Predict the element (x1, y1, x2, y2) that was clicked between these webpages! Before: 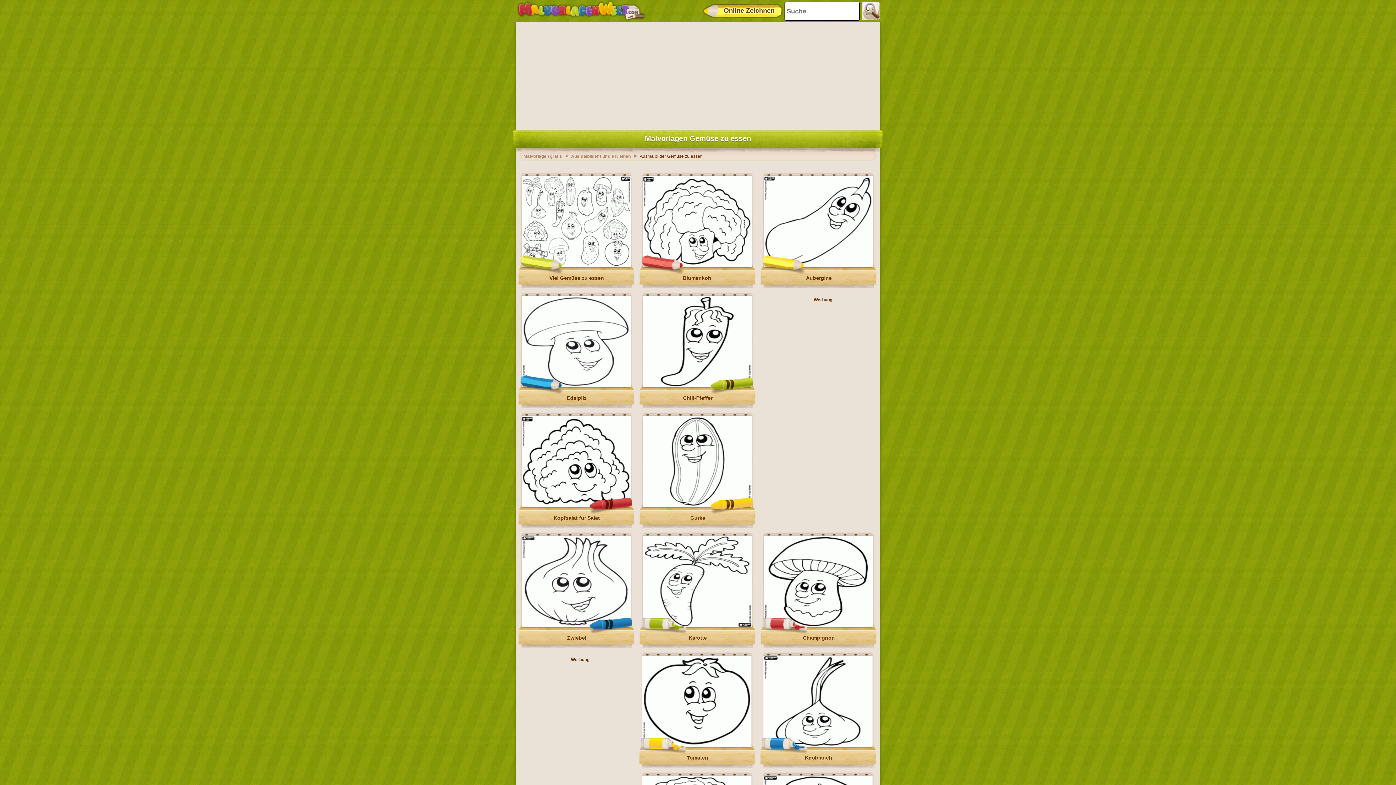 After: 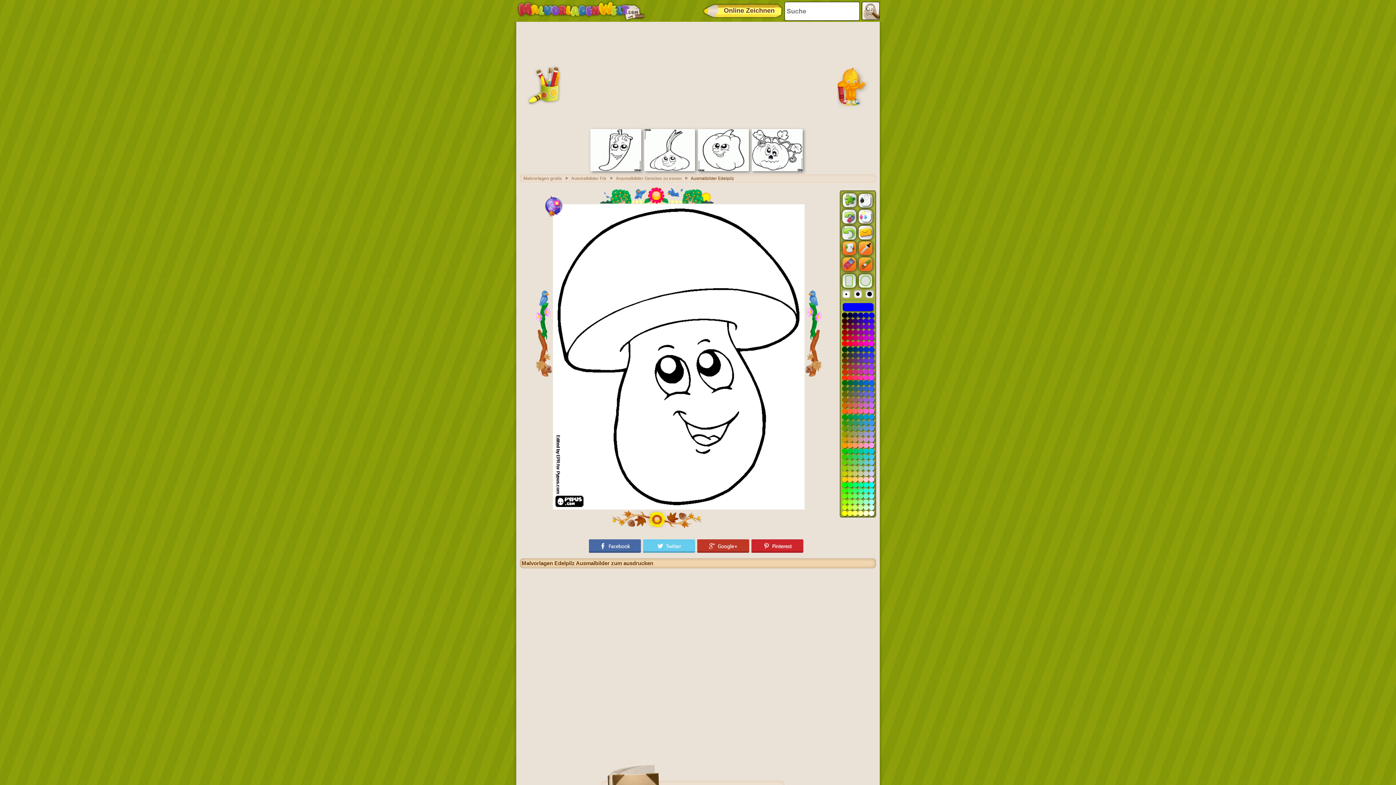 Action: bbox: (521, 383, 630, 388)